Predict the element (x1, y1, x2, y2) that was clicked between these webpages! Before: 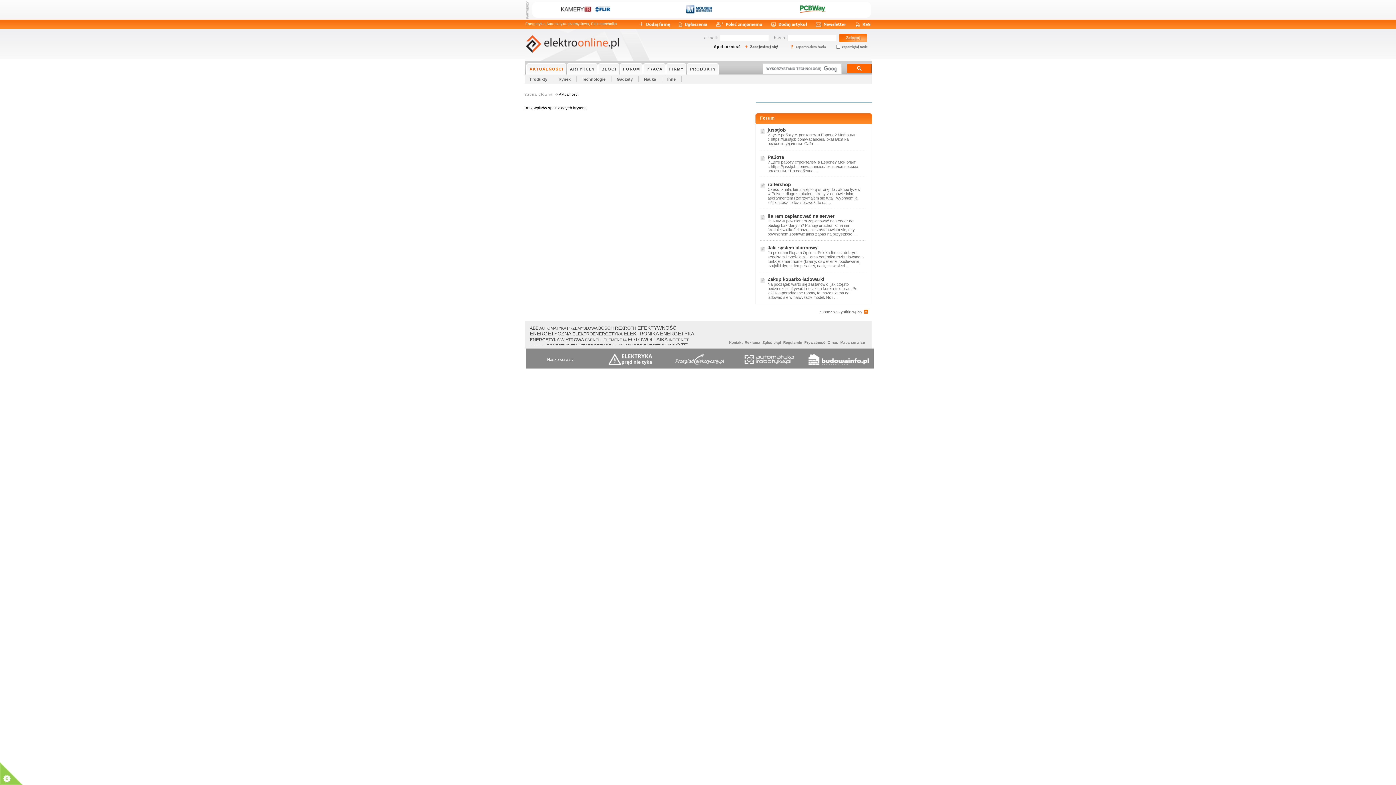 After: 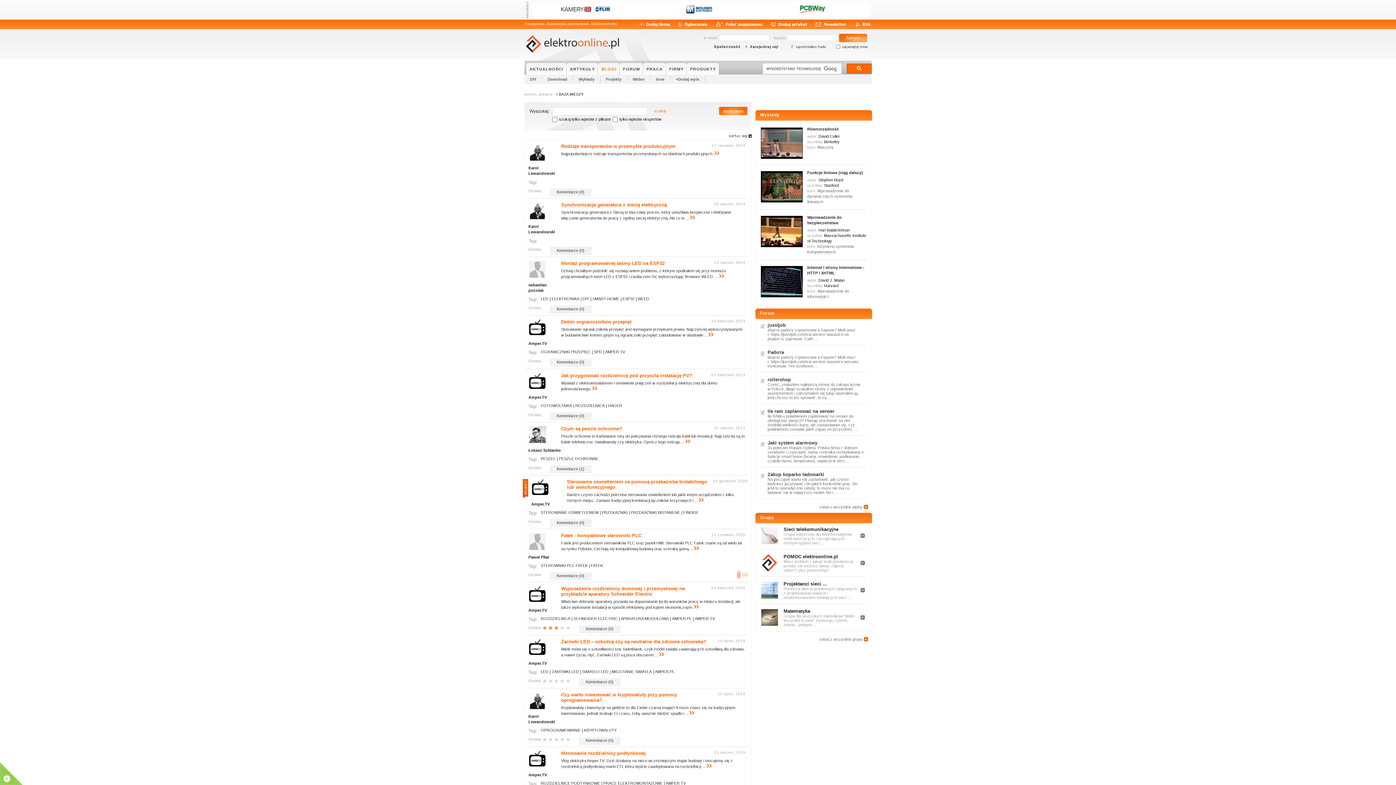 Action: bbox: (601, 66, 616, 71) label: BLOGI